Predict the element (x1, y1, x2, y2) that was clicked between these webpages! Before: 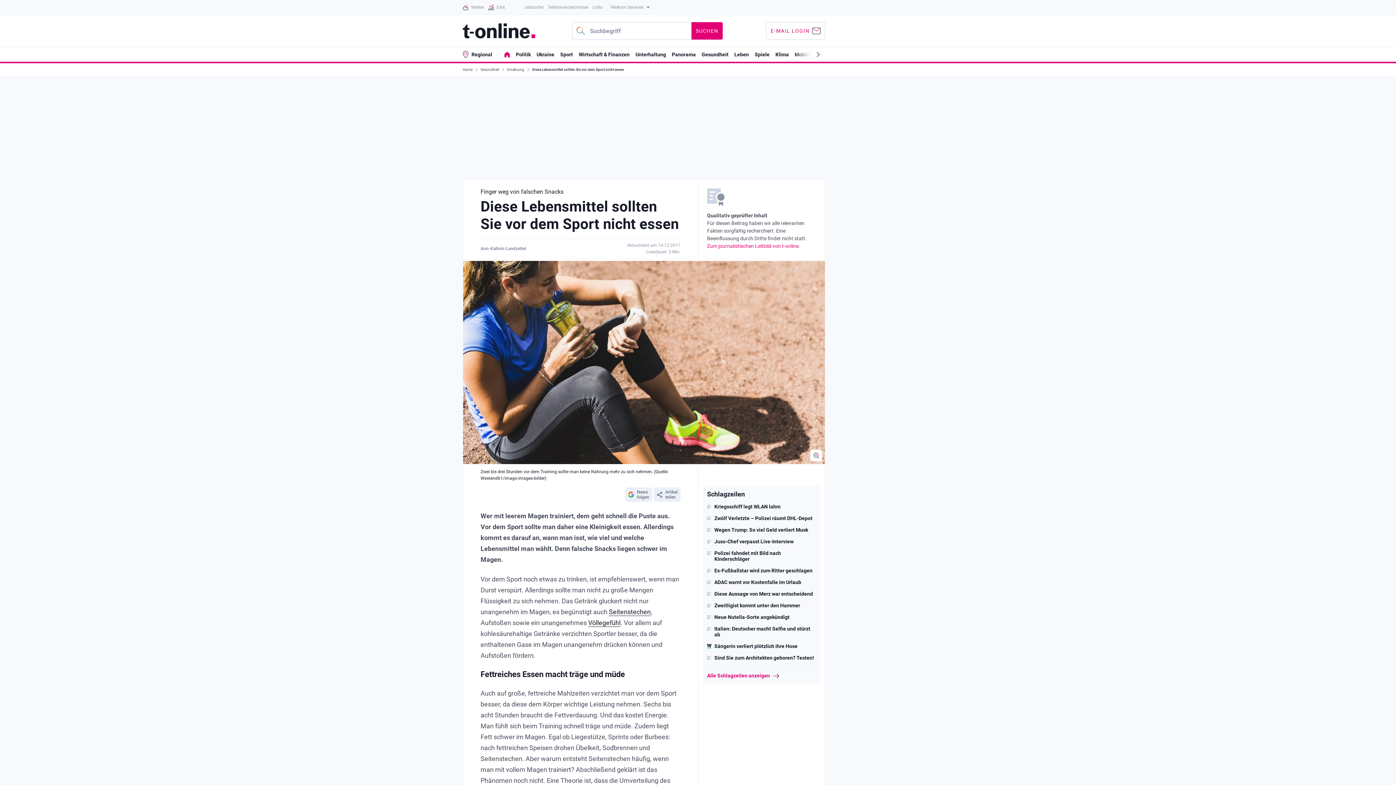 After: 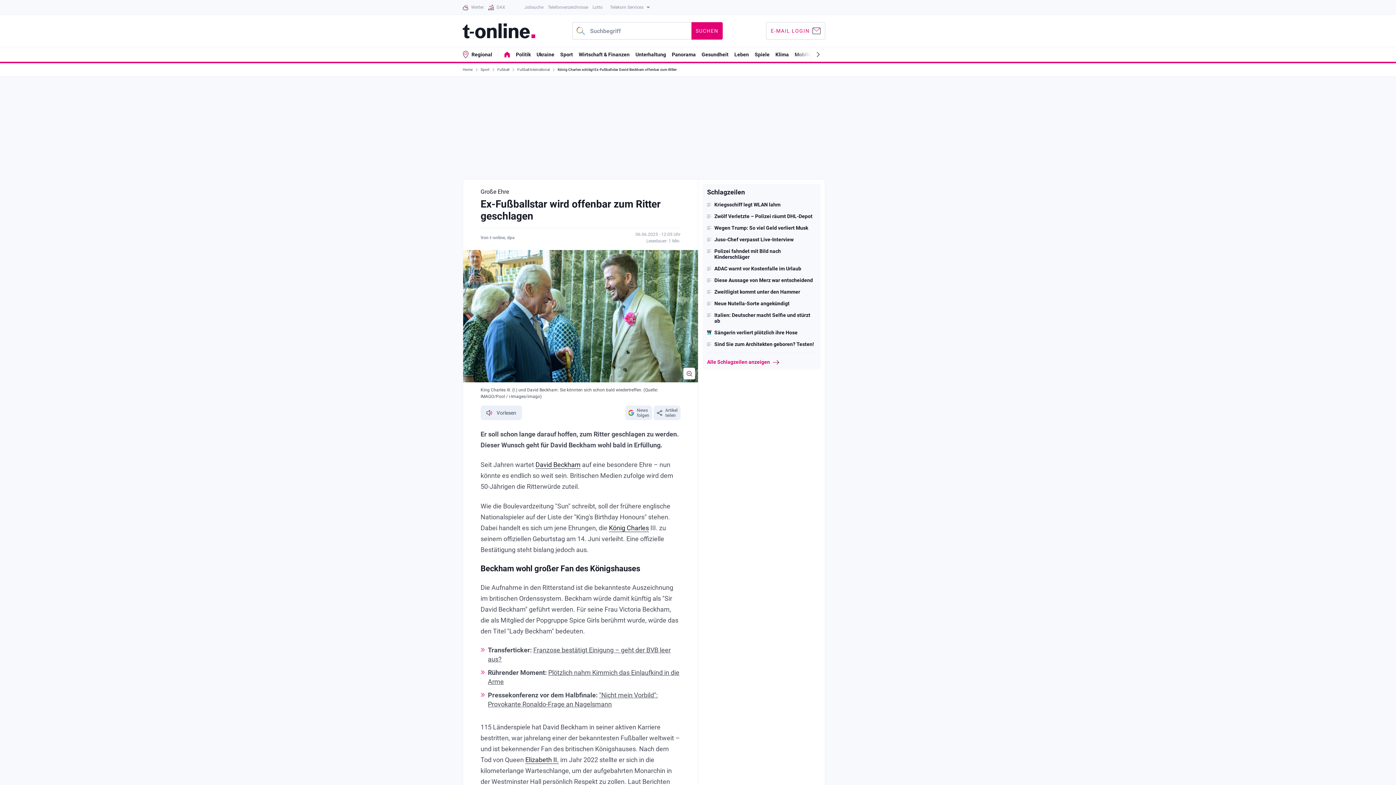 Action: label: Ex-Fußballstar wird zum Ritter geschlagen bbox: (707, 568, 816, 573)